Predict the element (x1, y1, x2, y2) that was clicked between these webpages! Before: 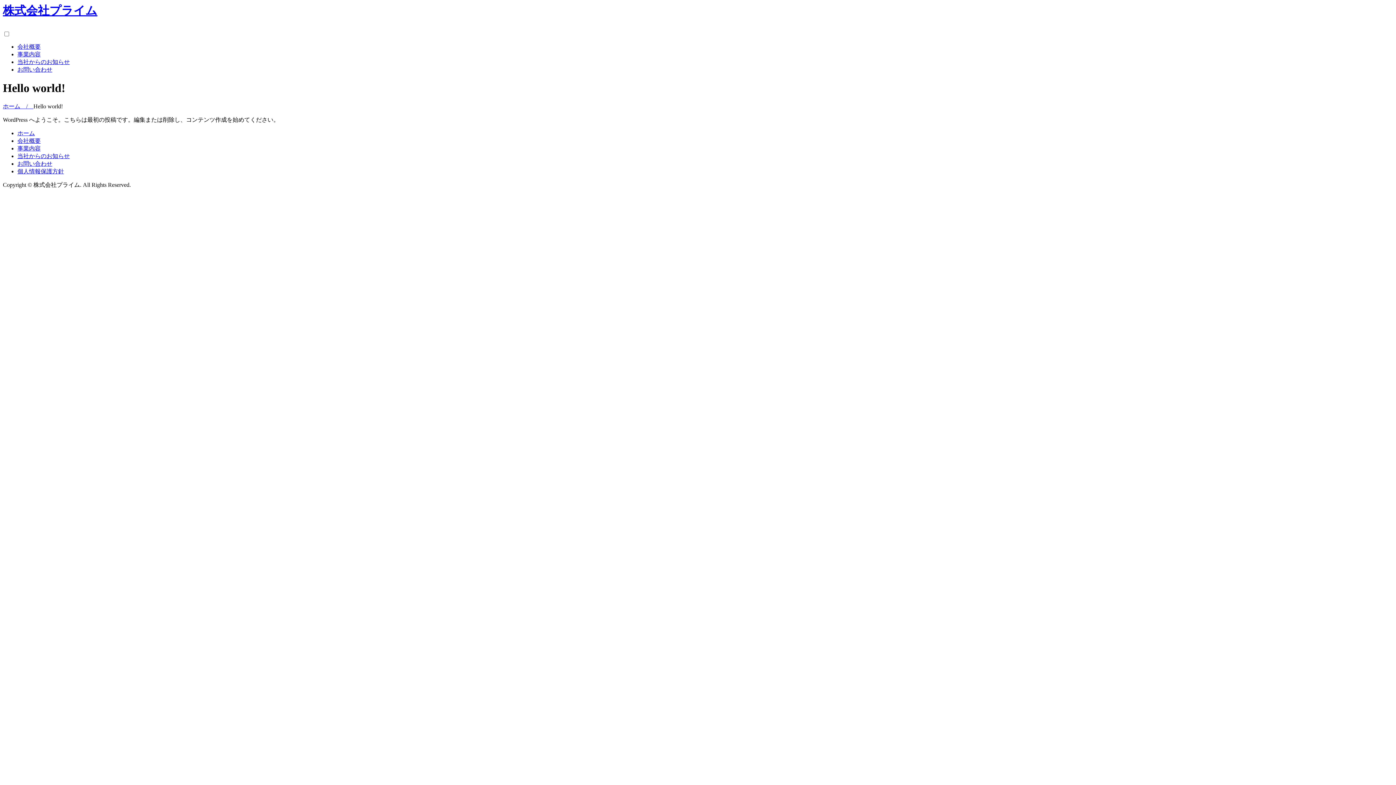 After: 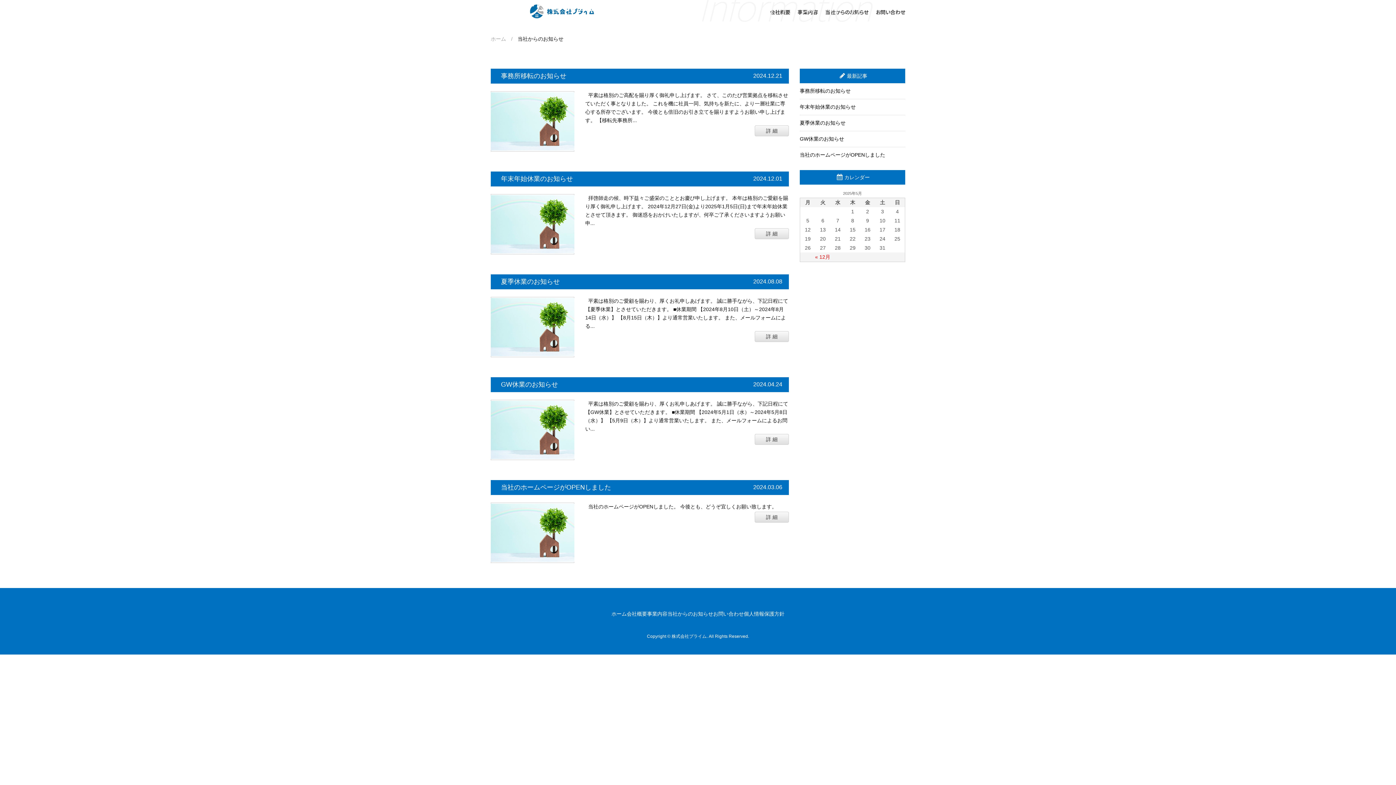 Action: label: 当社からのお知らせ bbox: (17, 58, 69, 65)